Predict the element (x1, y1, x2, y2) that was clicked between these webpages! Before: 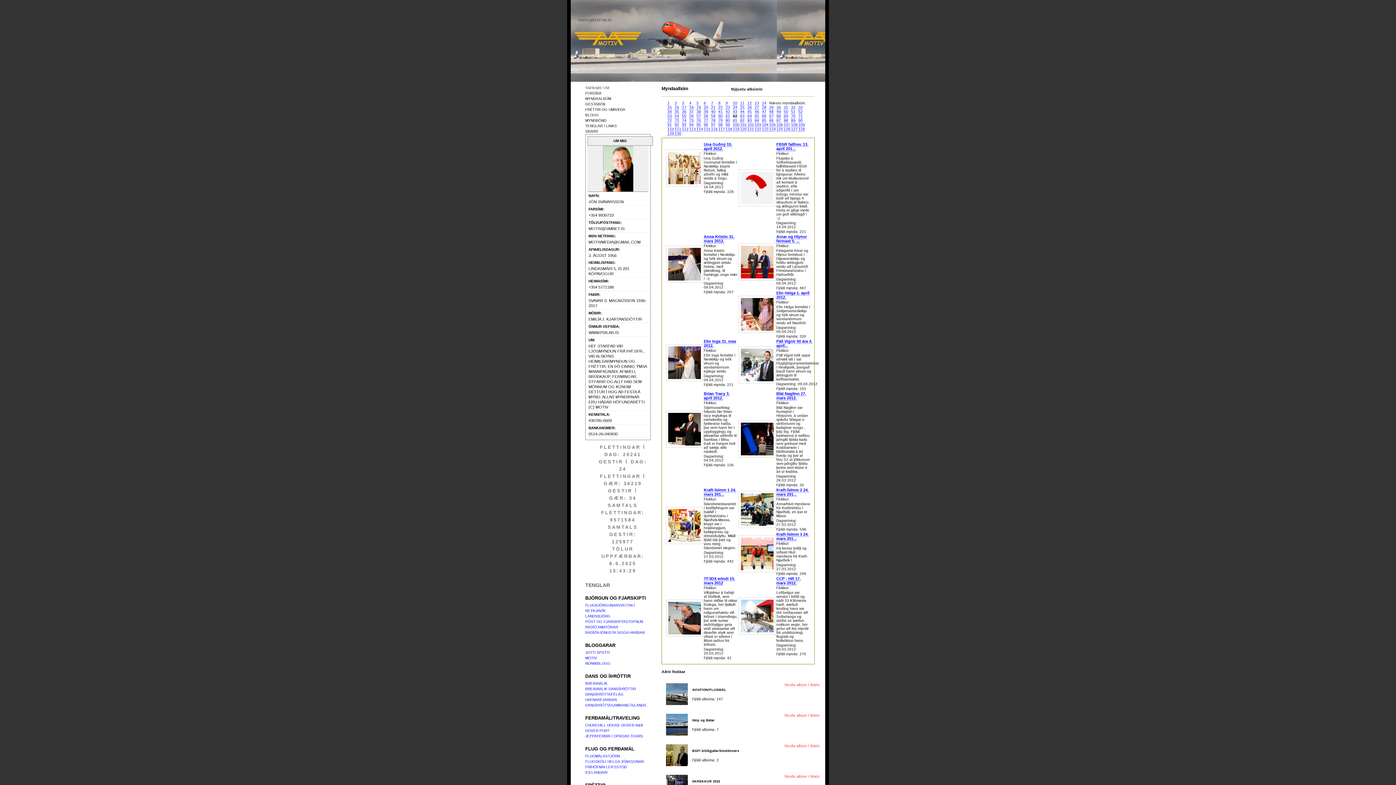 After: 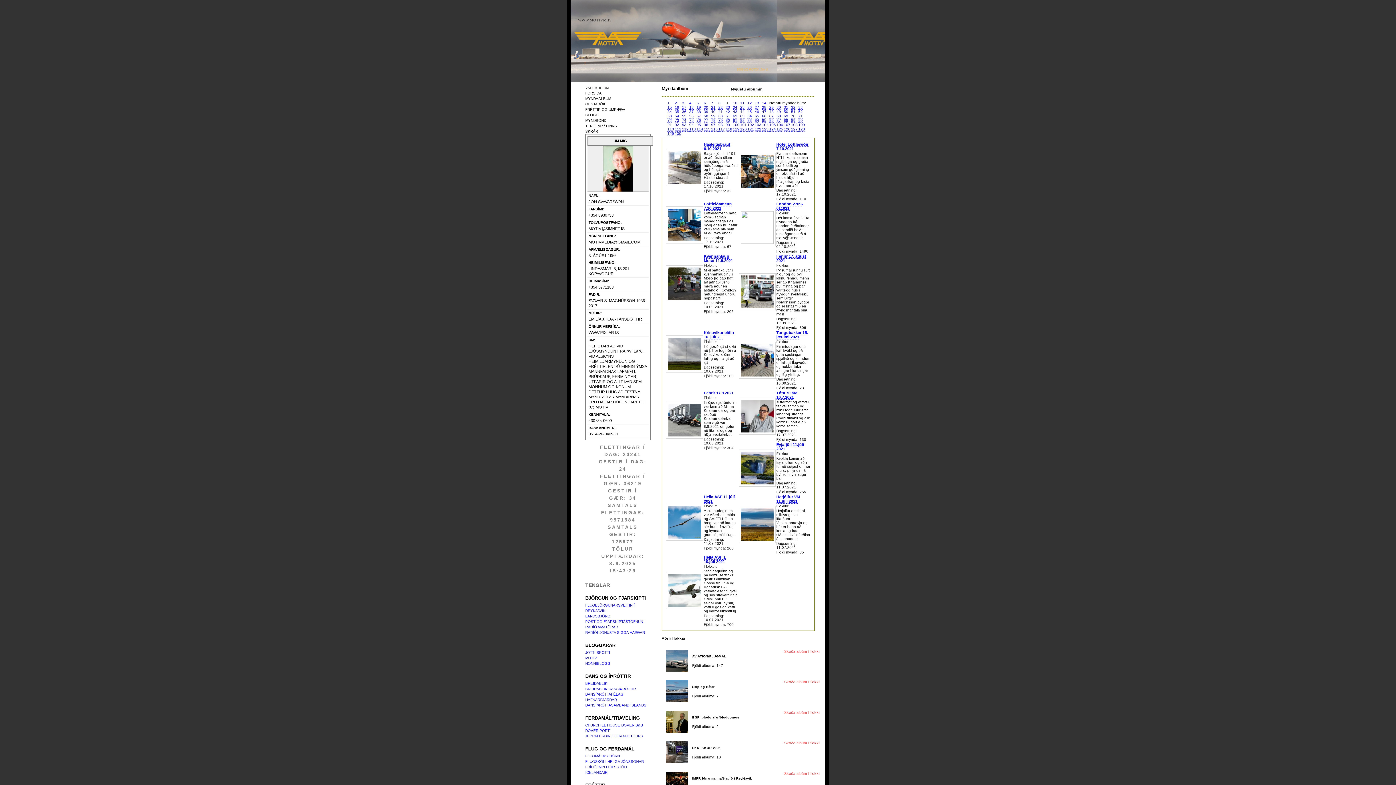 Action: bbox: (725, 100, 728, 105) label: 9